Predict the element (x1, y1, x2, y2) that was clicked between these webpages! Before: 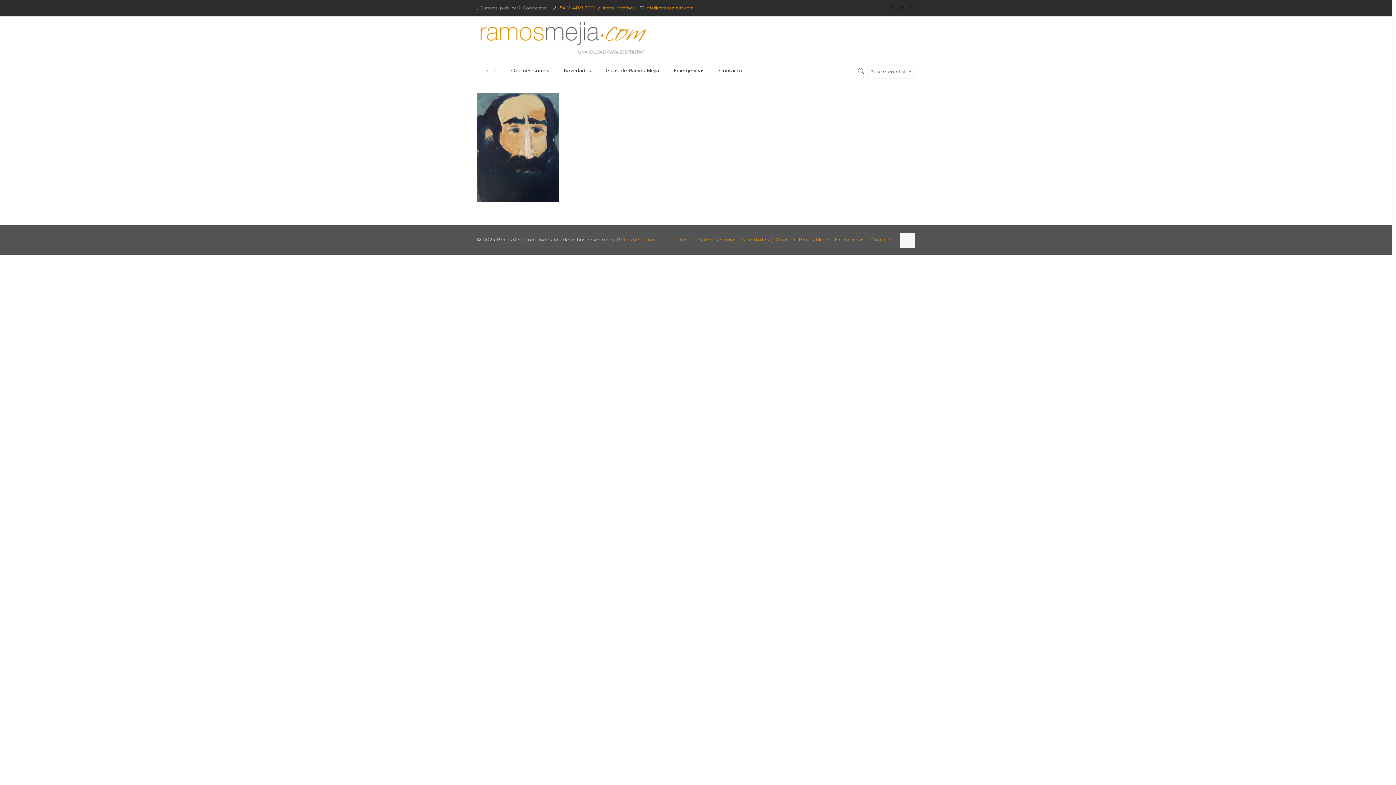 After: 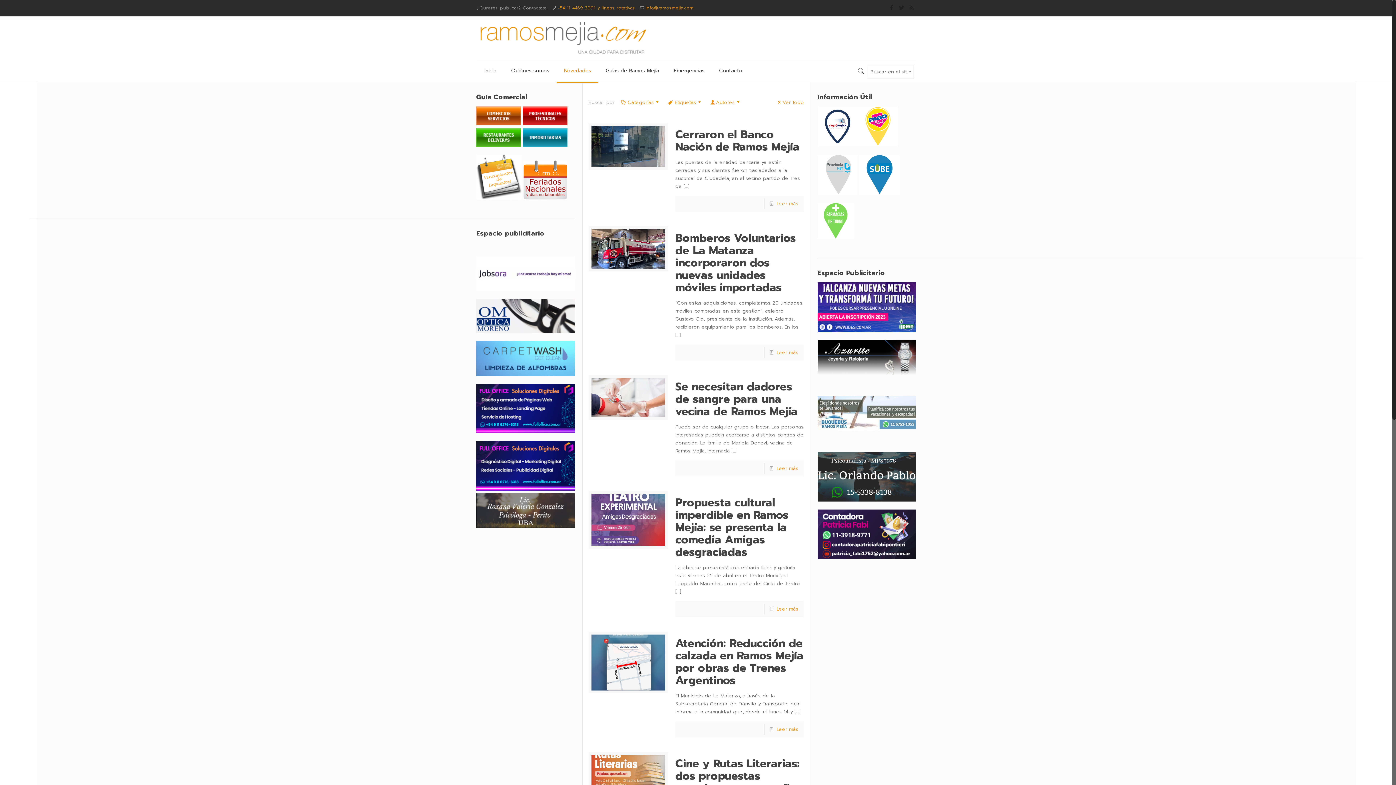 Action: bbox: (556, 60, 598, 81) label: Novedades